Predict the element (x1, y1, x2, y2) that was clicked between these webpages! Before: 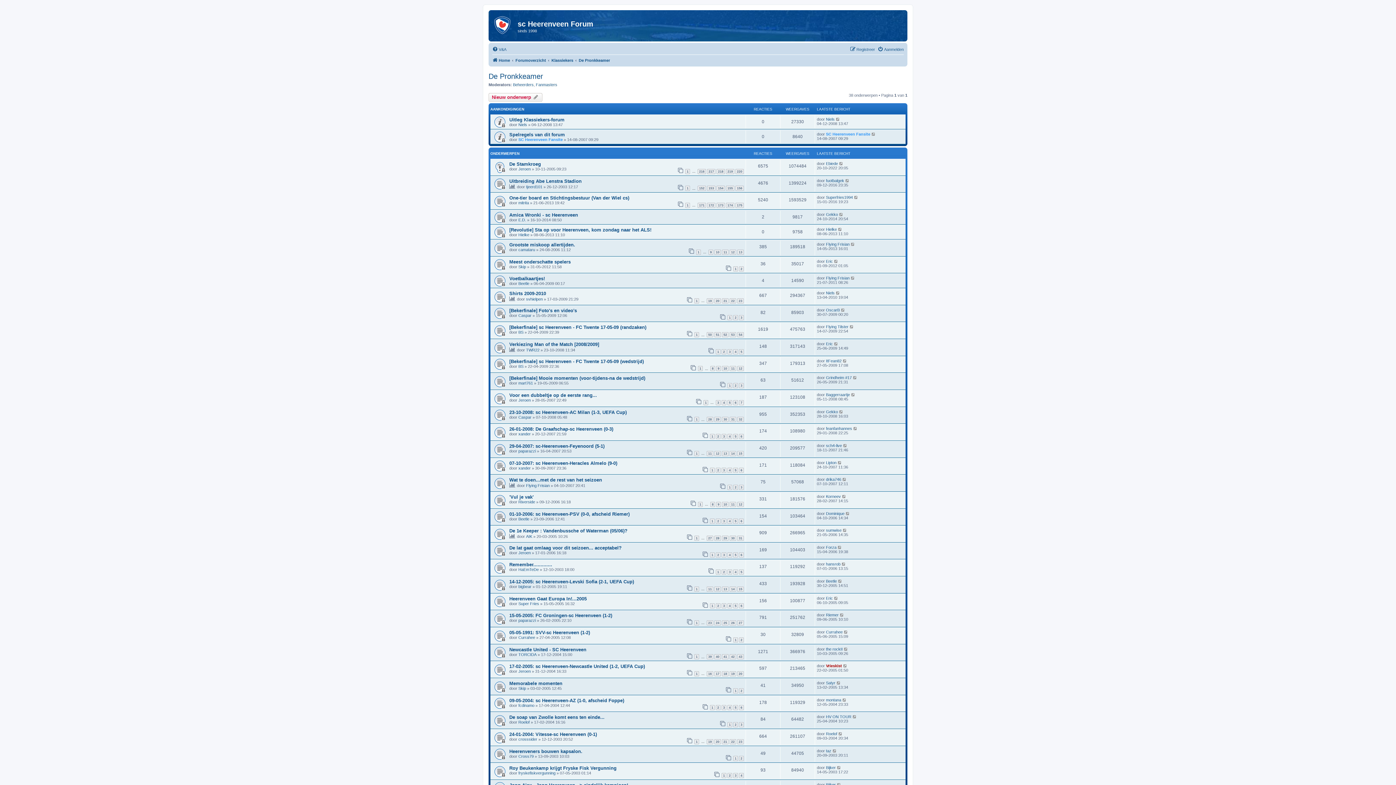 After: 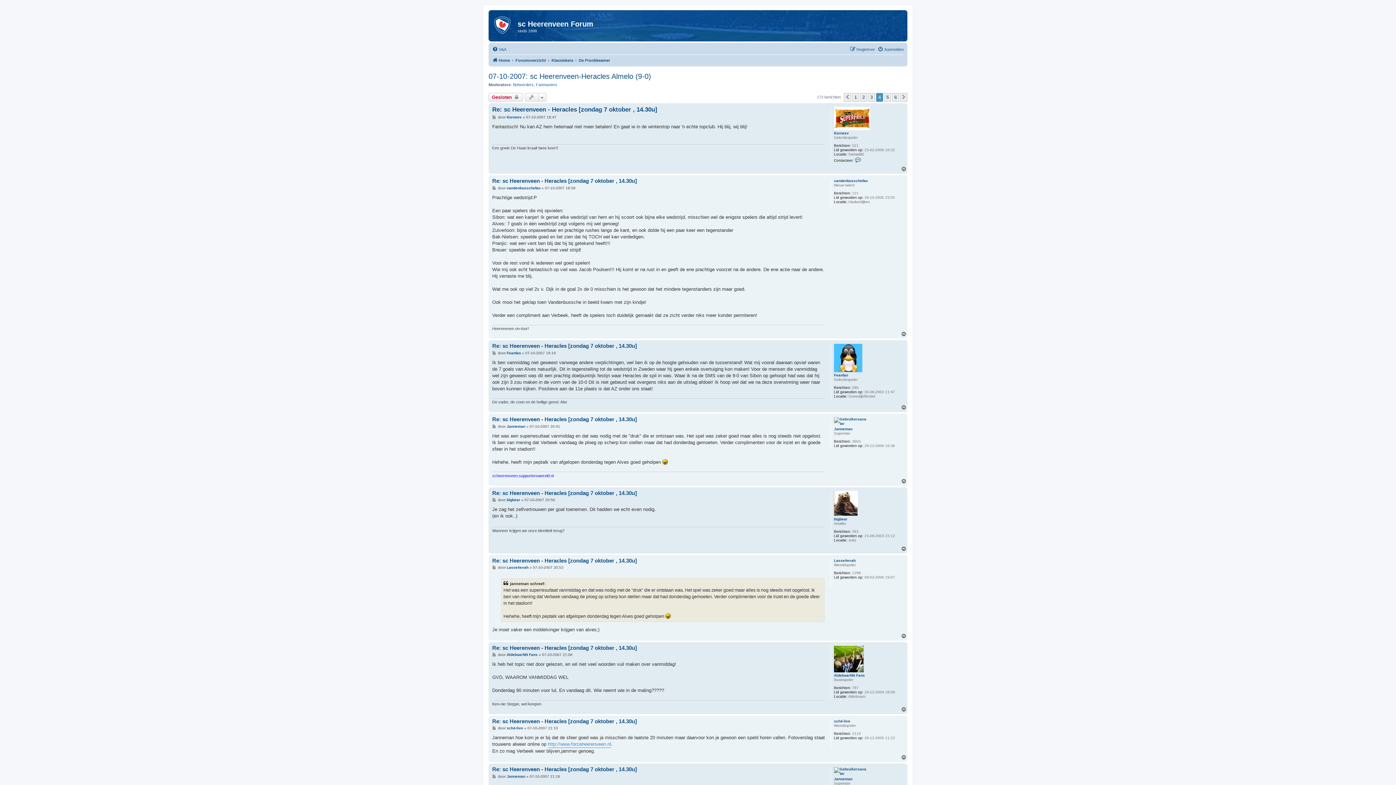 Action: bbox: (727, 468, 732, 473) label: 4